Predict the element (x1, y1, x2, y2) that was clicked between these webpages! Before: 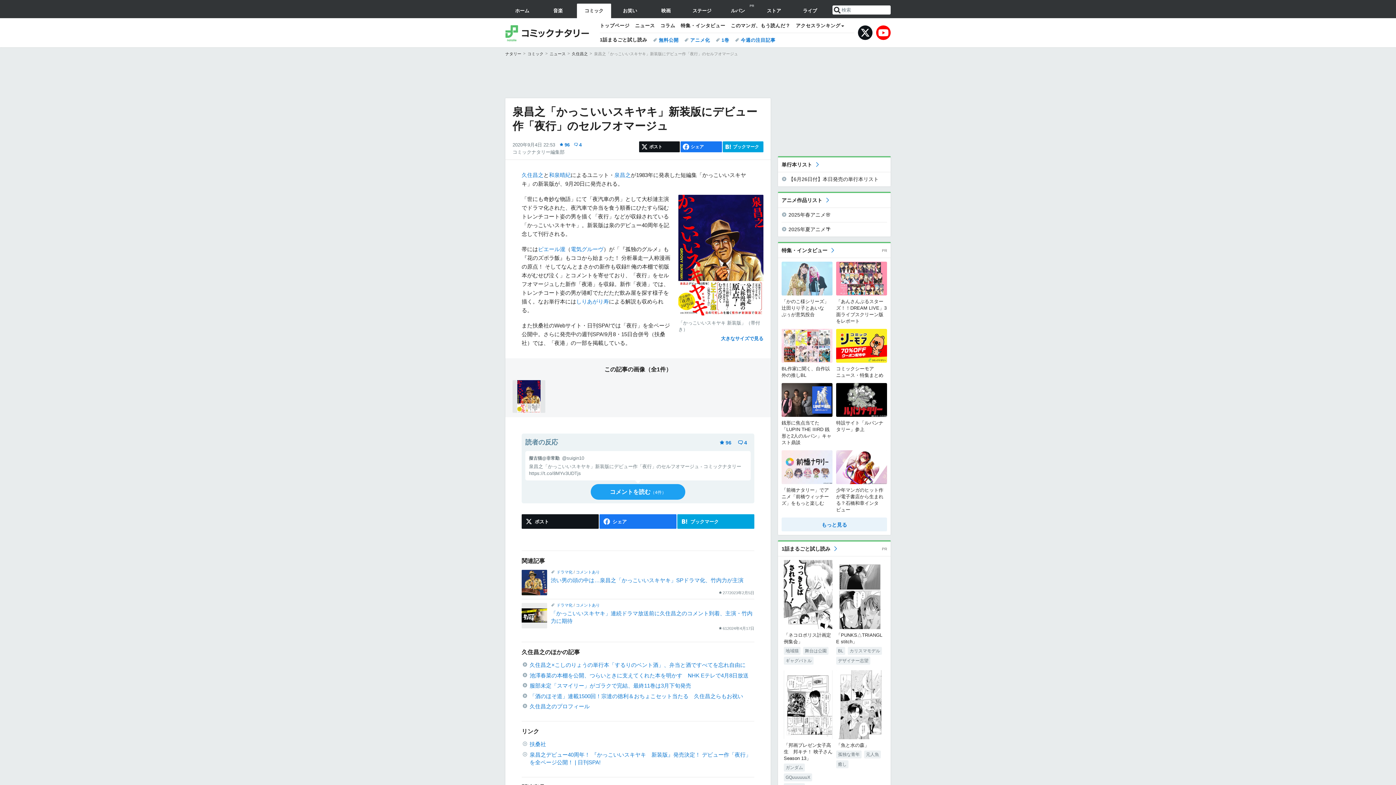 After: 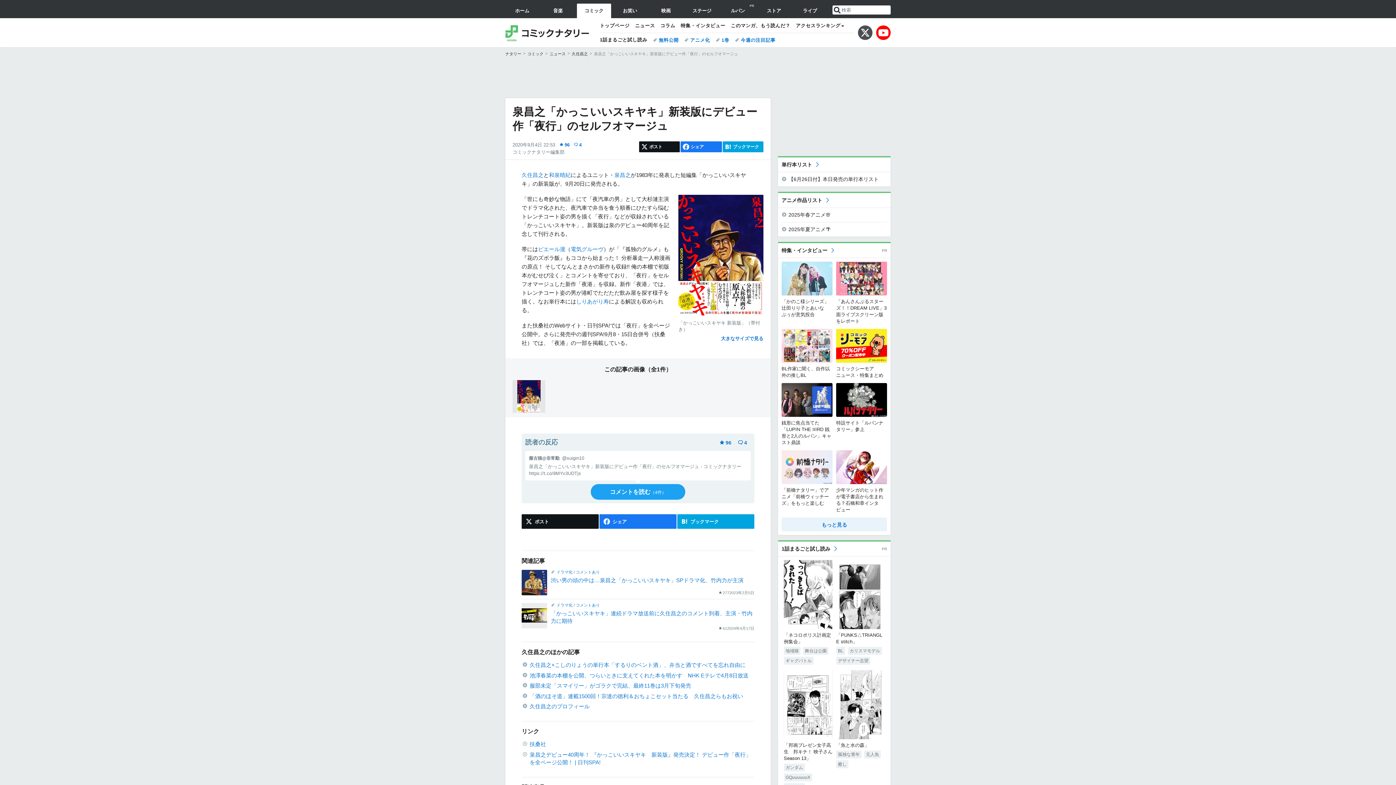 Action: bbox: (858, 25, 872, 40) label: X